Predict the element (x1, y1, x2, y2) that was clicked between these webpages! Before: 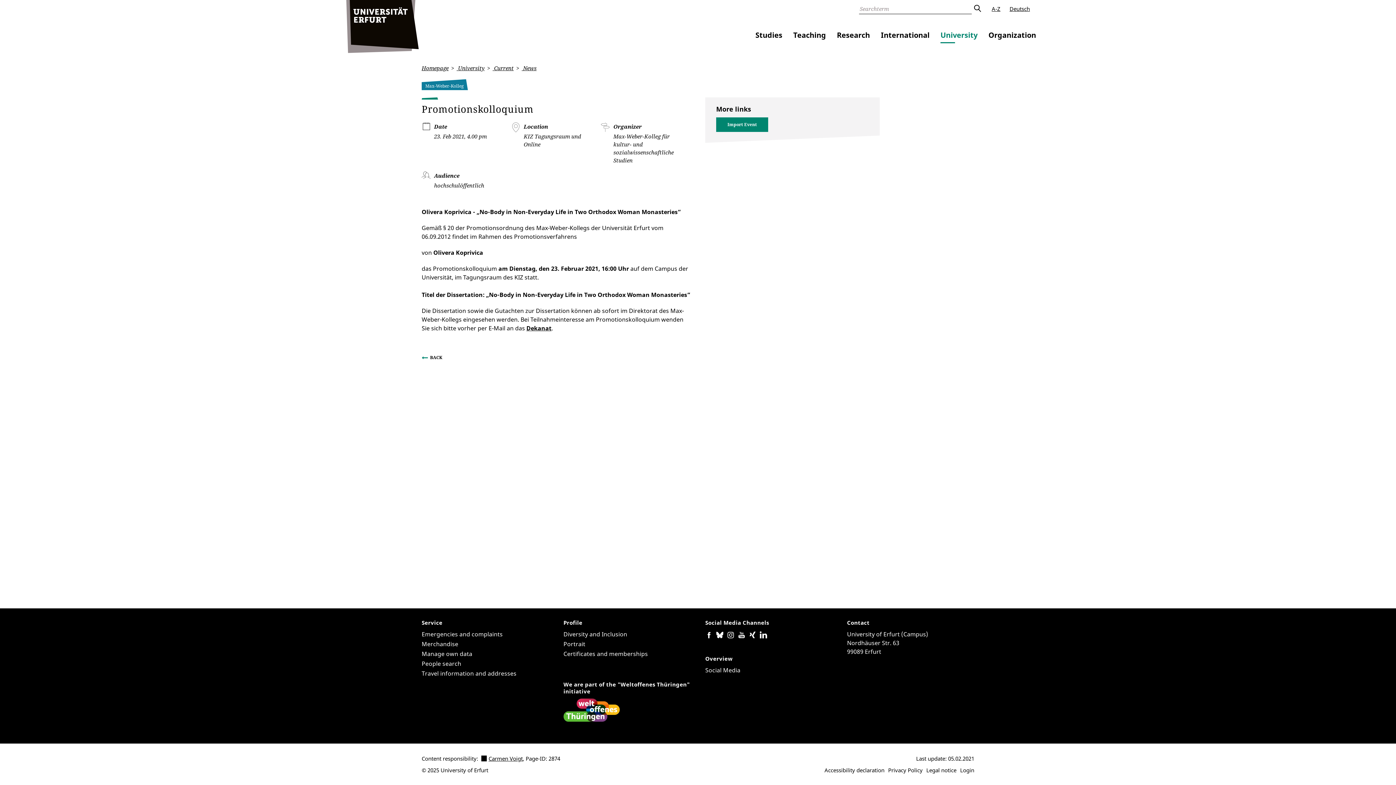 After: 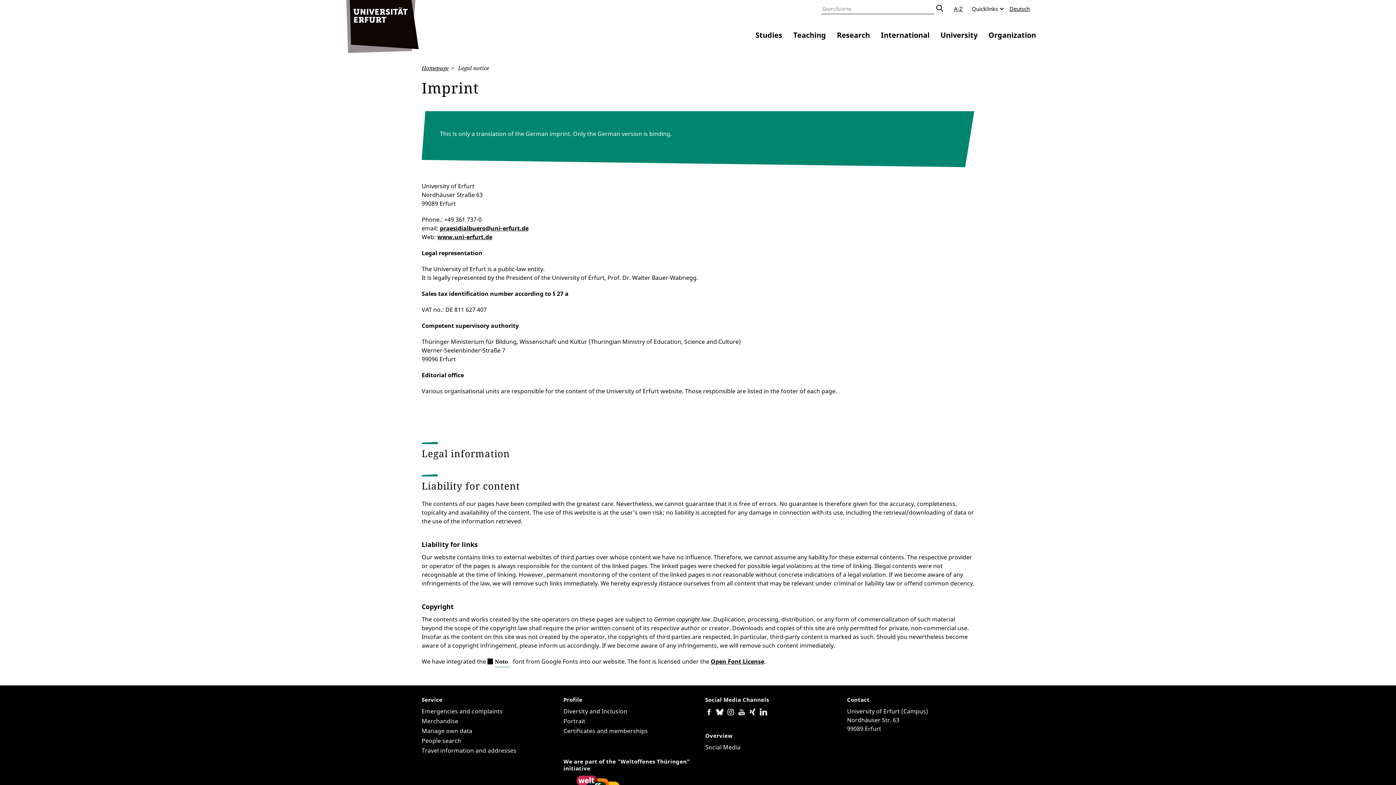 Action: label: Legal notice bbox: (926, 766, 956, 774)